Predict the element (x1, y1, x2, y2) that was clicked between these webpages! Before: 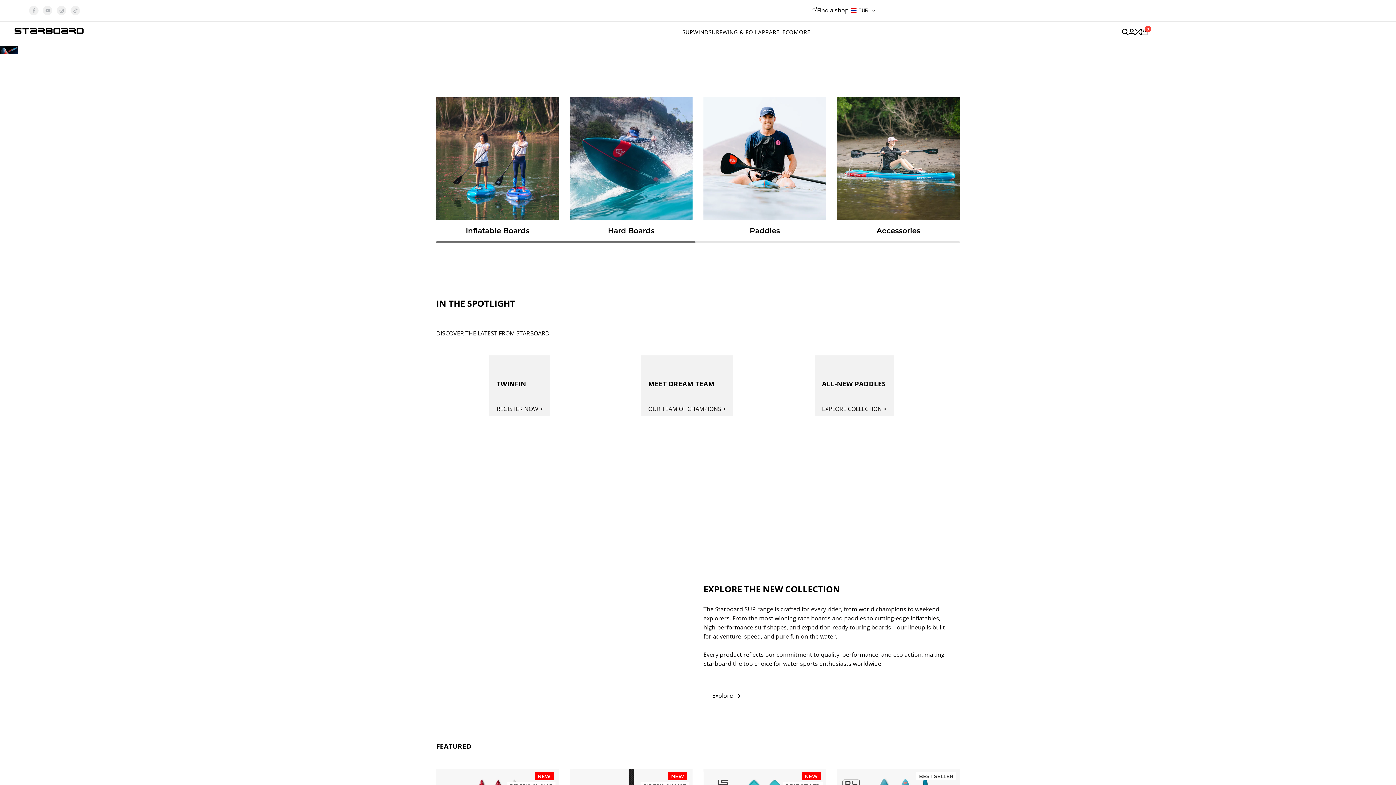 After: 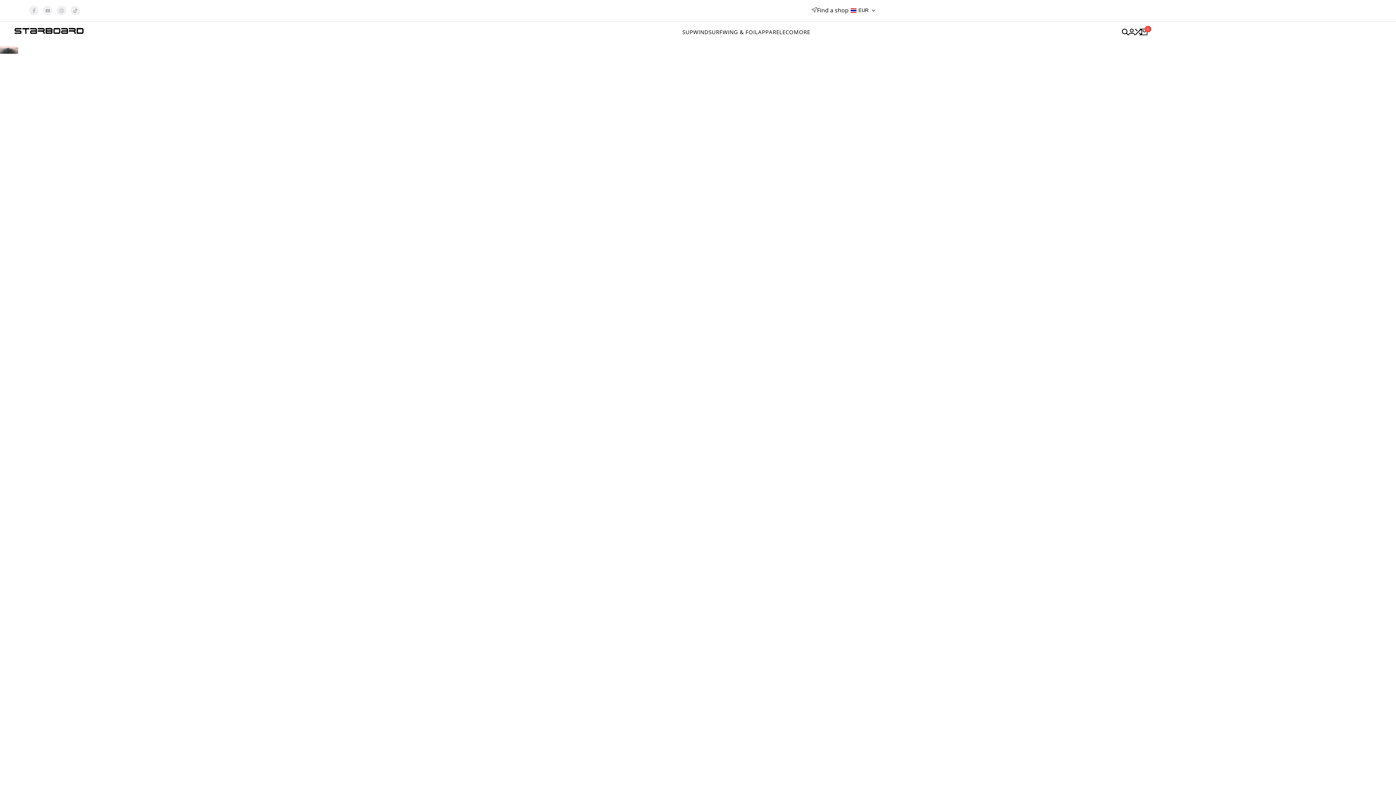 Action: bbox: (14, 27, 83, 36)